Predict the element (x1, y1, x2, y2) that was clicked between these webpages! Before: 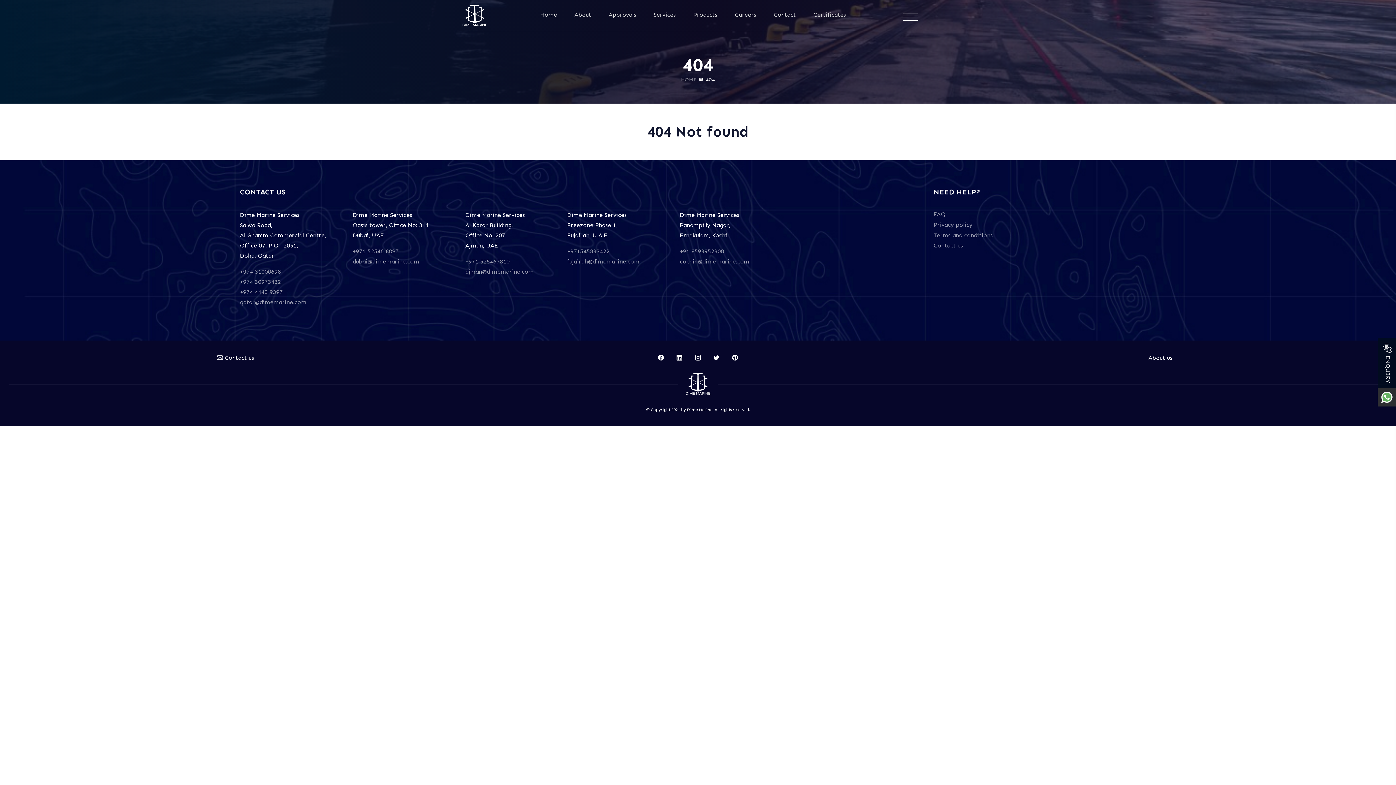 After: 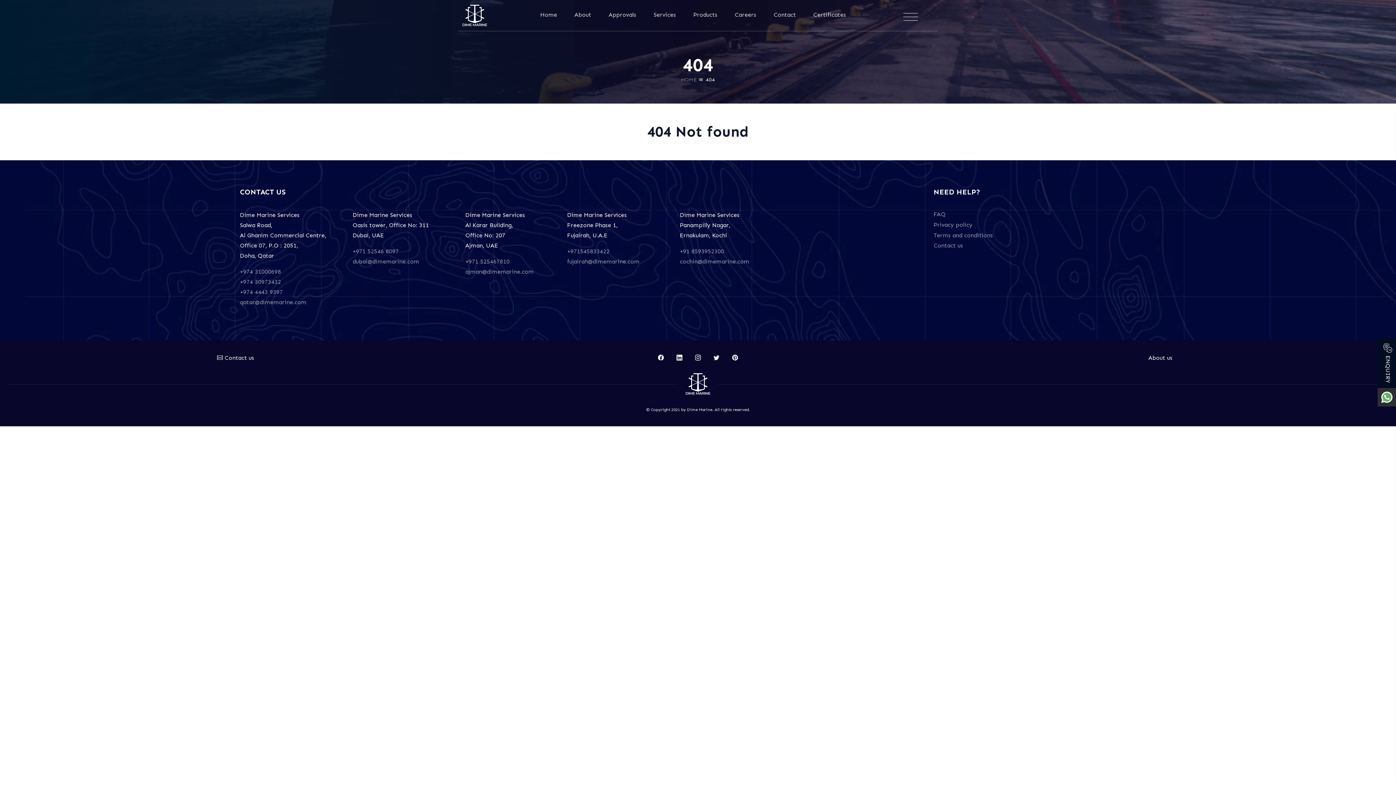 Action: label: cochin@dimemarine.com bbox: (679, 258, 749, 265)